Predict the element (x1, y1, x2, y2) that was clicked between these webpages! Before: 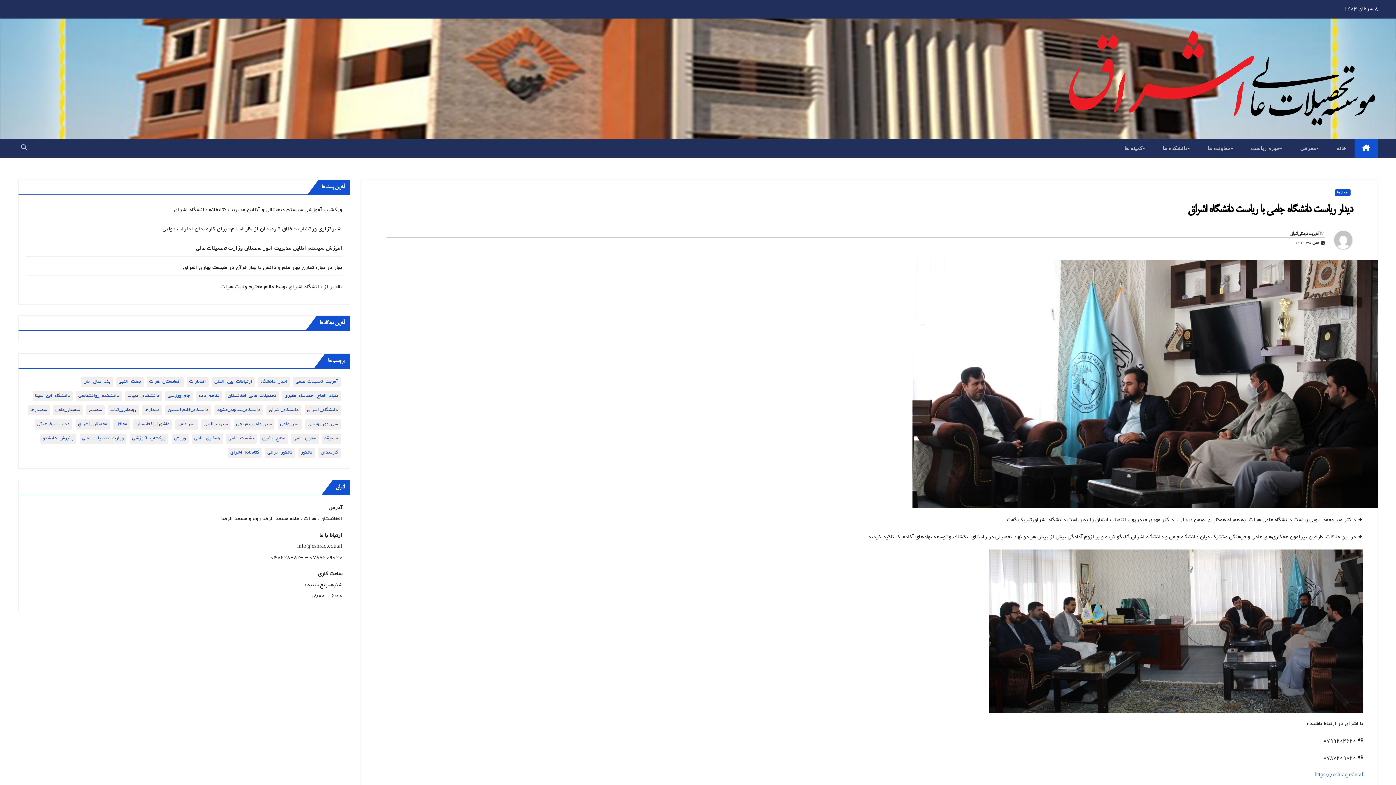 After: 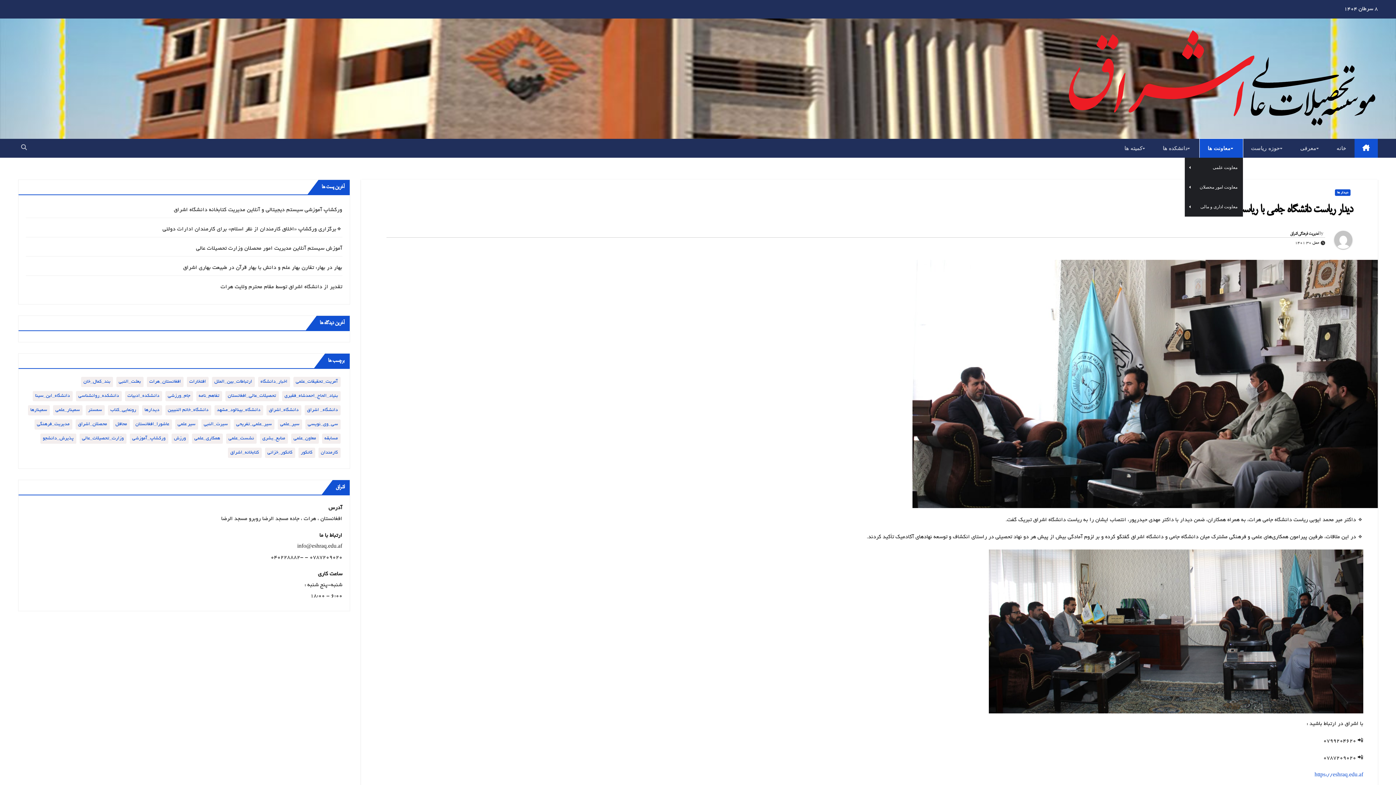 Action: label: معاونت ها bbox: (1200, 138, 1243, 157)